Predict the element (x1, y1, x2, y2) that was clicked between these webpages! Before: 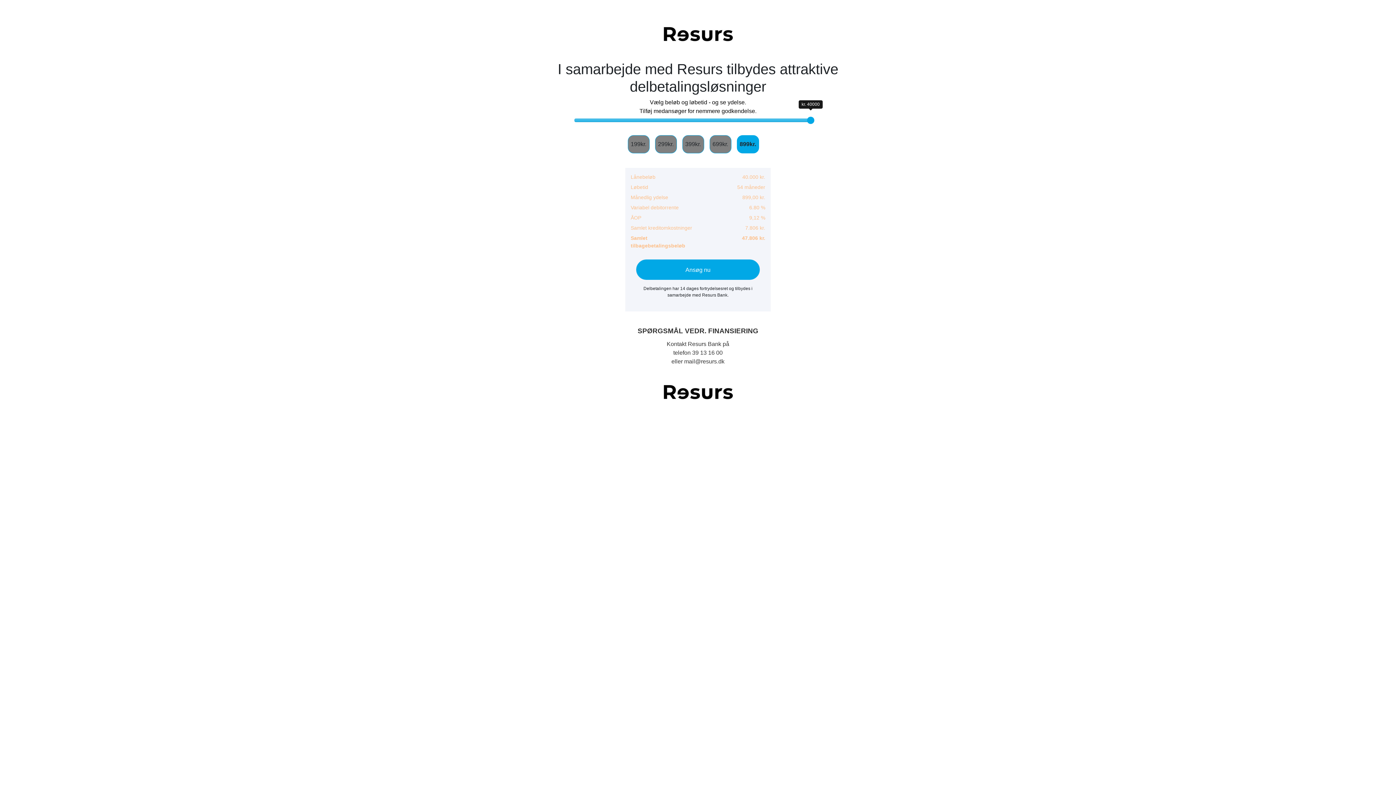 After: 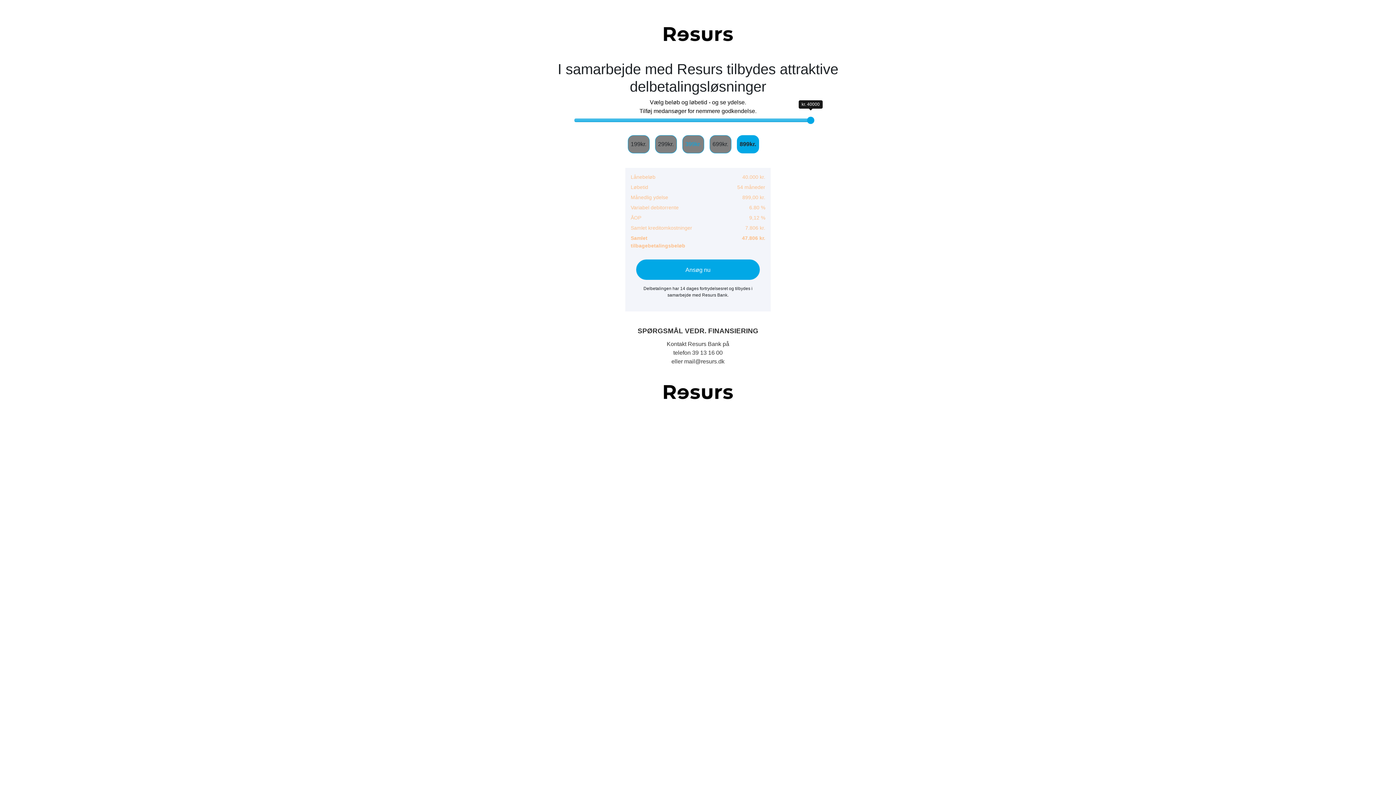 Action: bbox: (682, 135, 704, 153) label: 399kr.
